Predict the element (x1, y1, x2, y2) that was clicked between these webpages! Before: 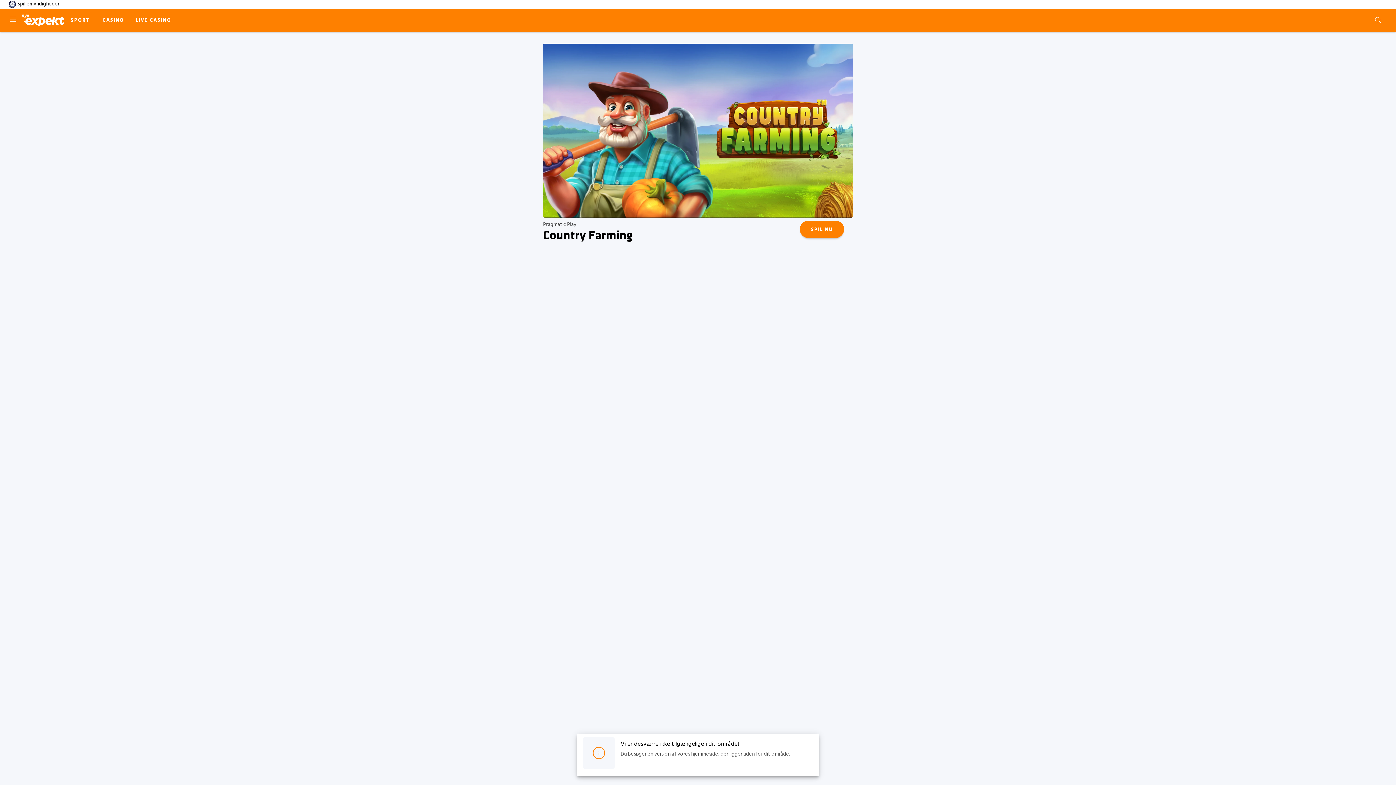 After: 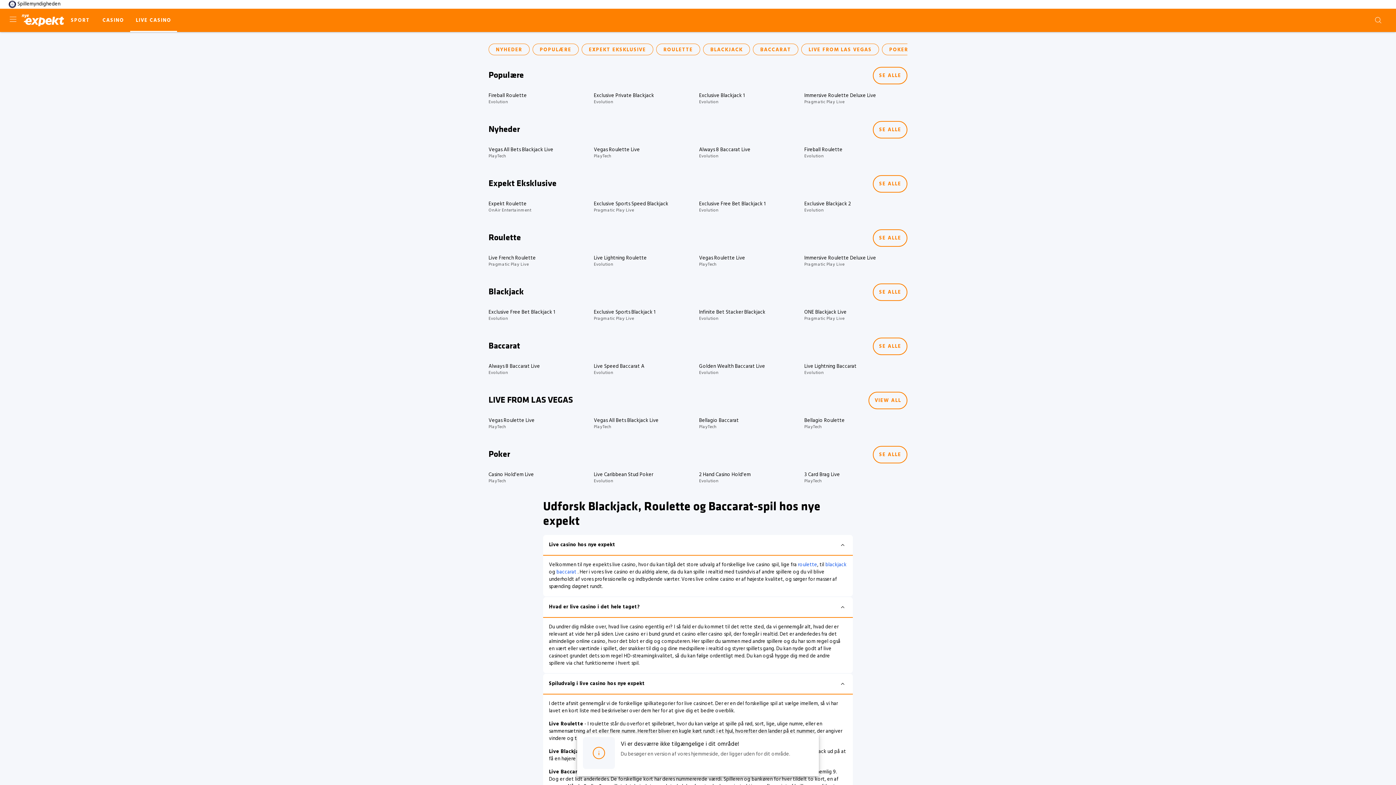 Action: bbox: (130, 8, 177, 32) label: LIVE CASINO